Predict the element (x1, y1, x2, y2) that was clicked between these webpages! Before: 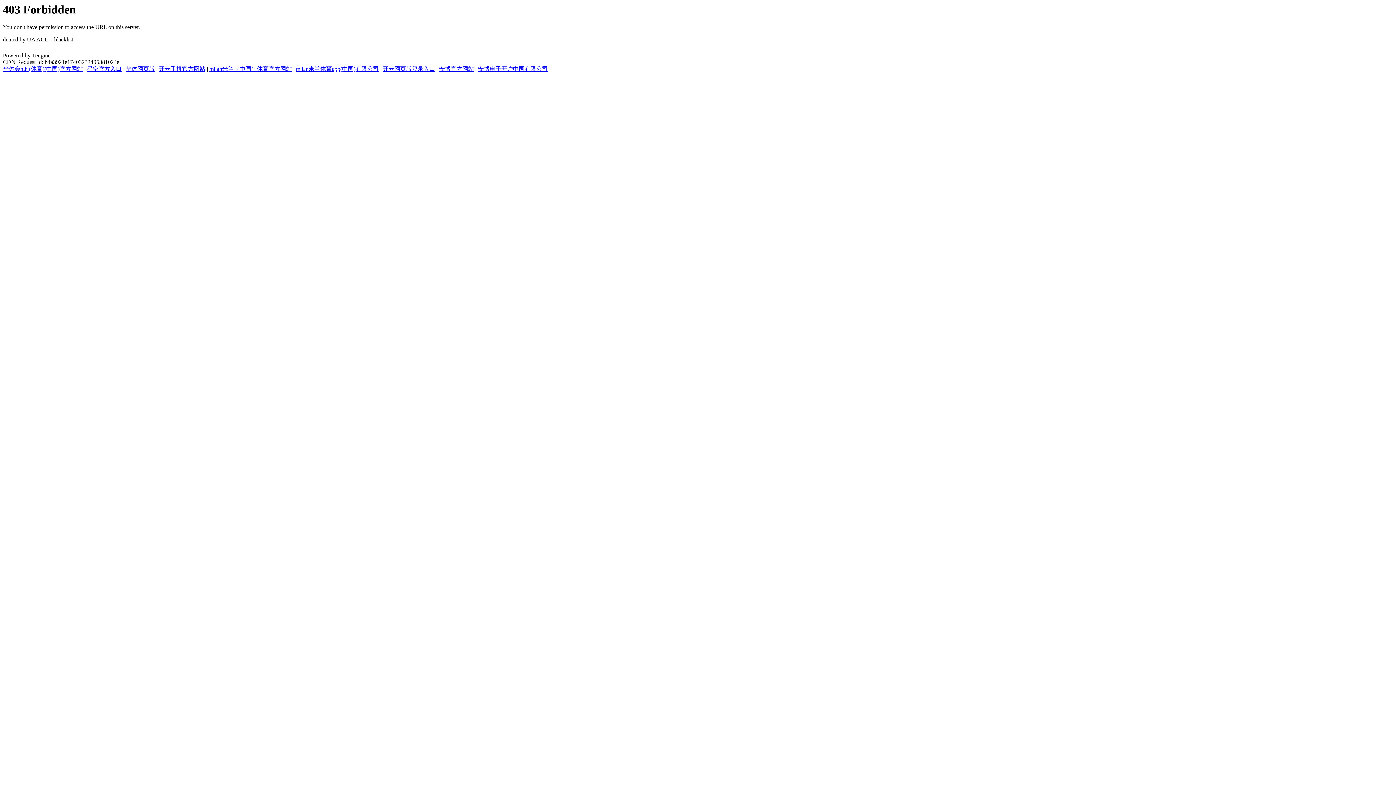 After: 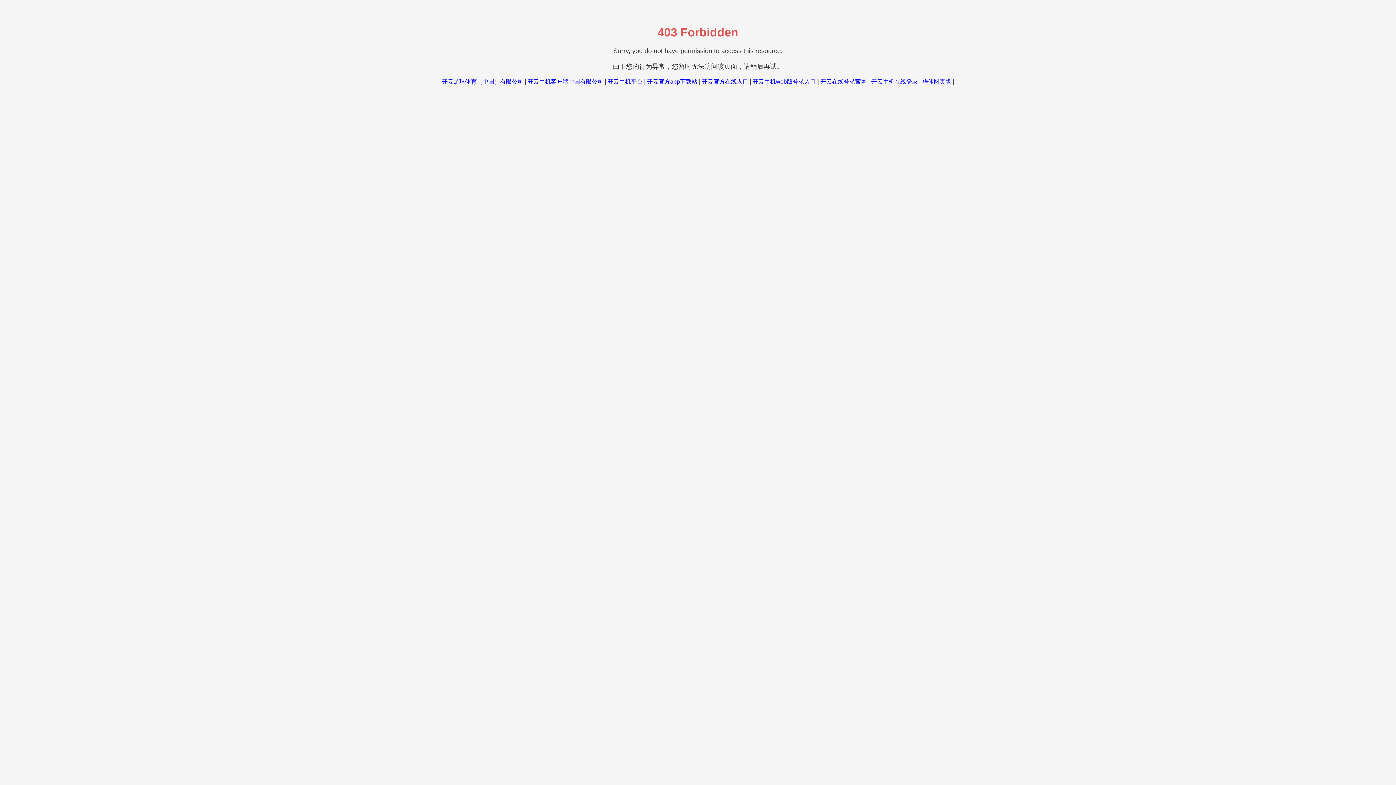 Action: bbox: (382, 65, 435, 72) label: 开云网页版登录入口